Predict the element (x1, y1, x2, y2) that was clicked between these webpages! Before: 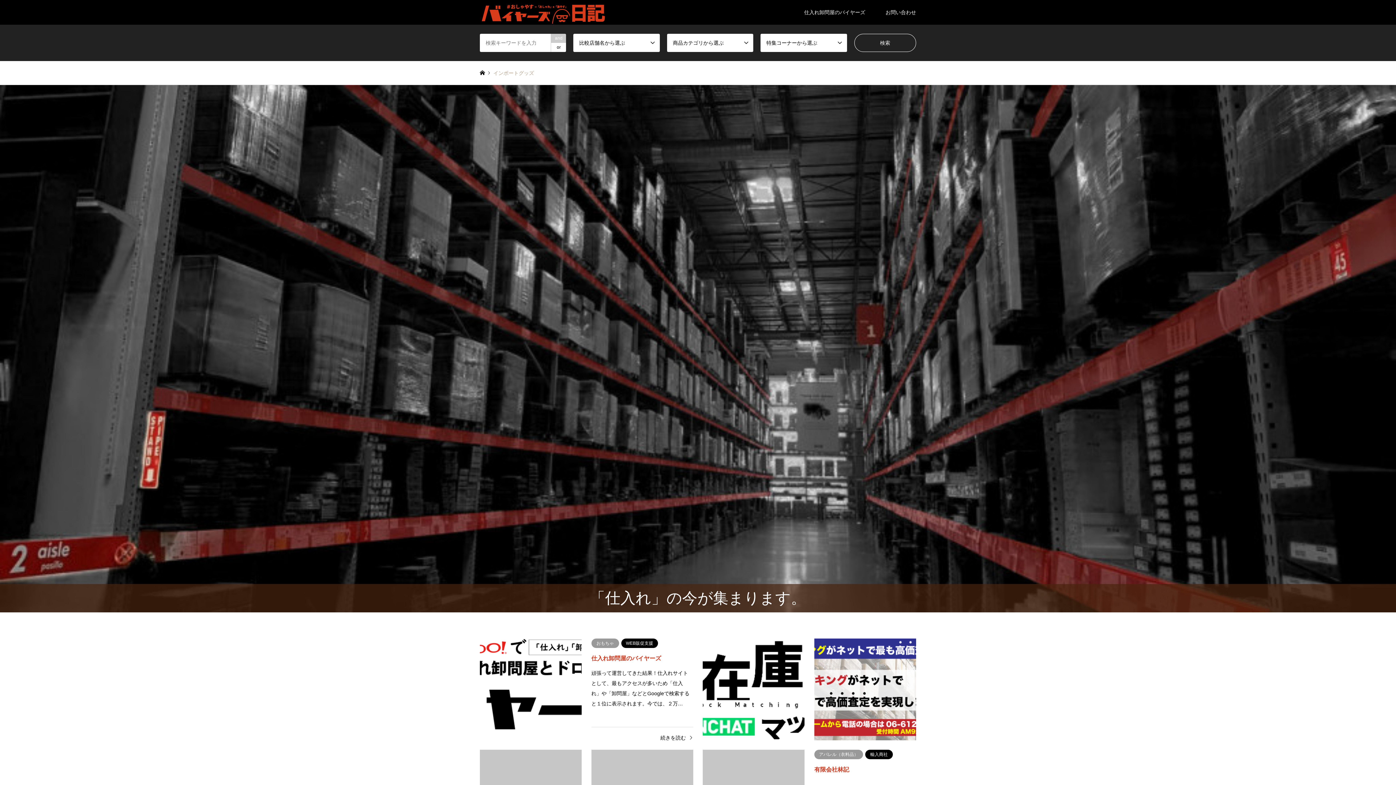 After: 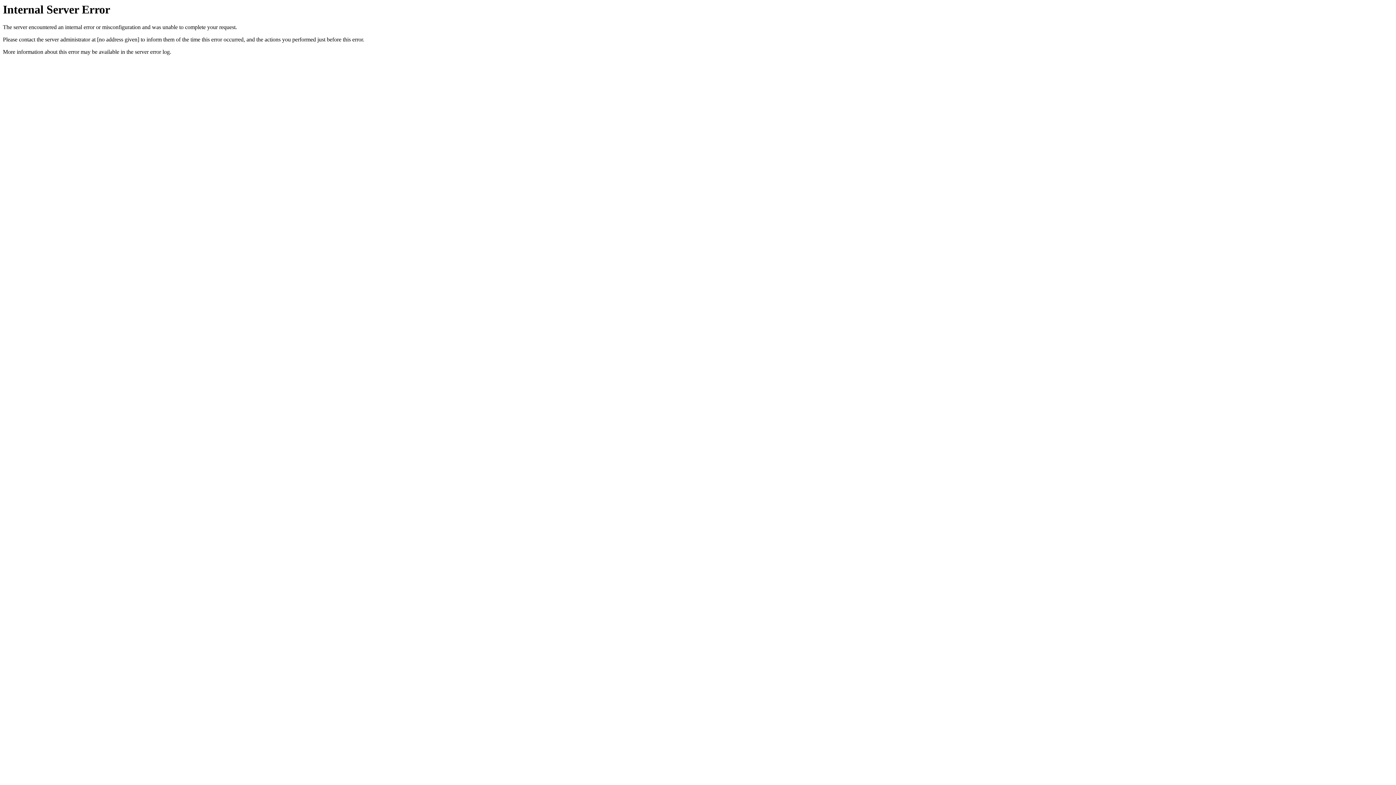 Action: bbox: (794, 0, 875, 24) label: 仕入れ卸問屋のバイヤーズ